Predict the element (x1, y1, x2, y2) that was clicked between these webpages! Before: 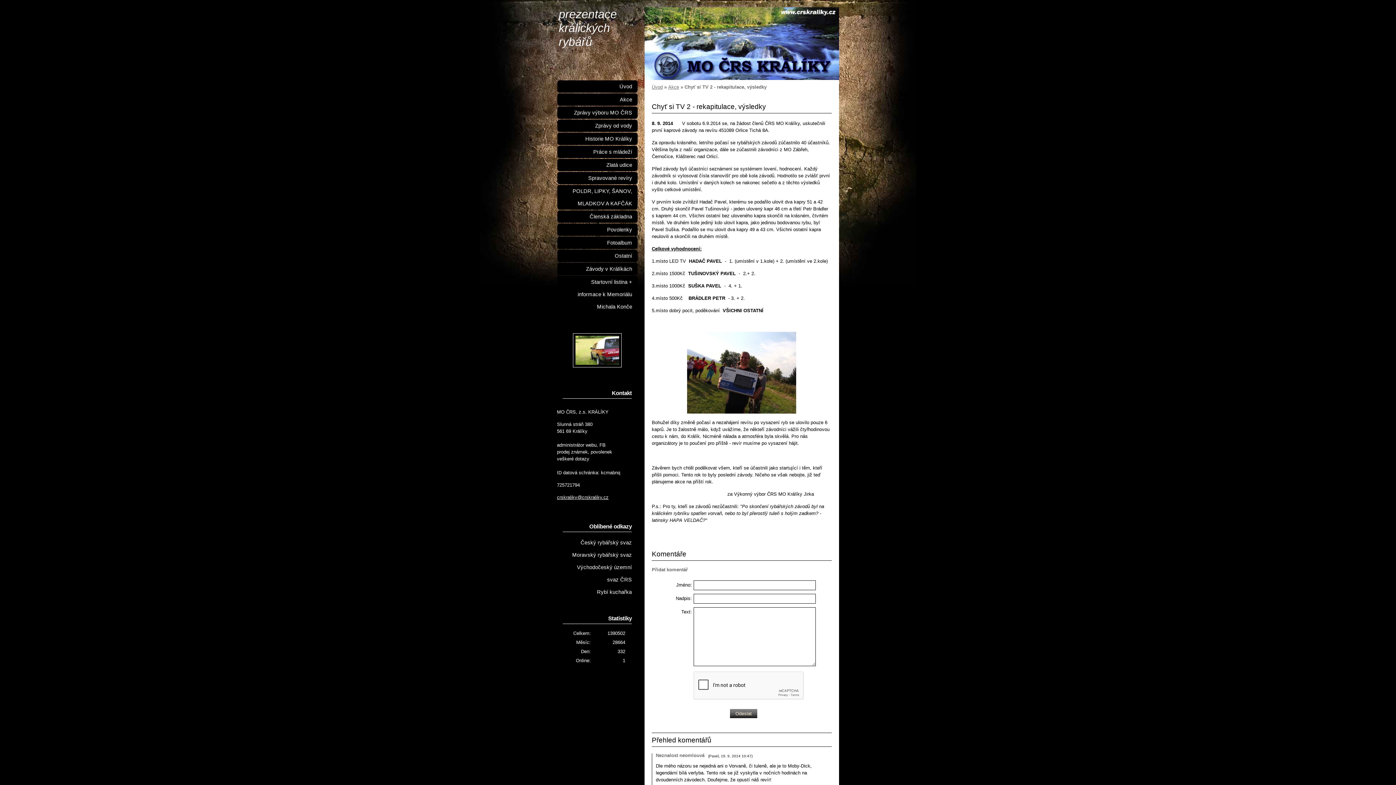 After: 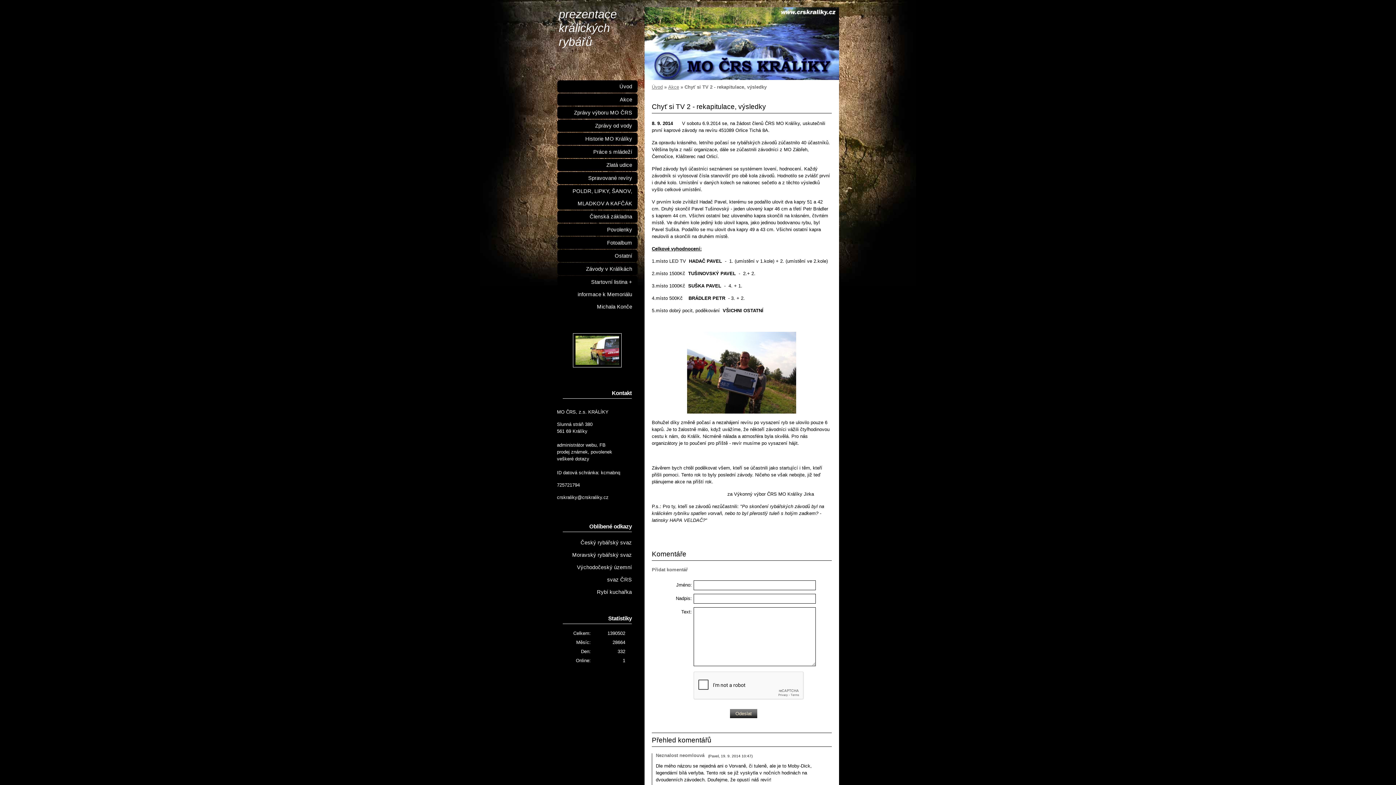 Action: bbox: (557, 494, 608, 500) label: crskraliky@crskraliky.cz